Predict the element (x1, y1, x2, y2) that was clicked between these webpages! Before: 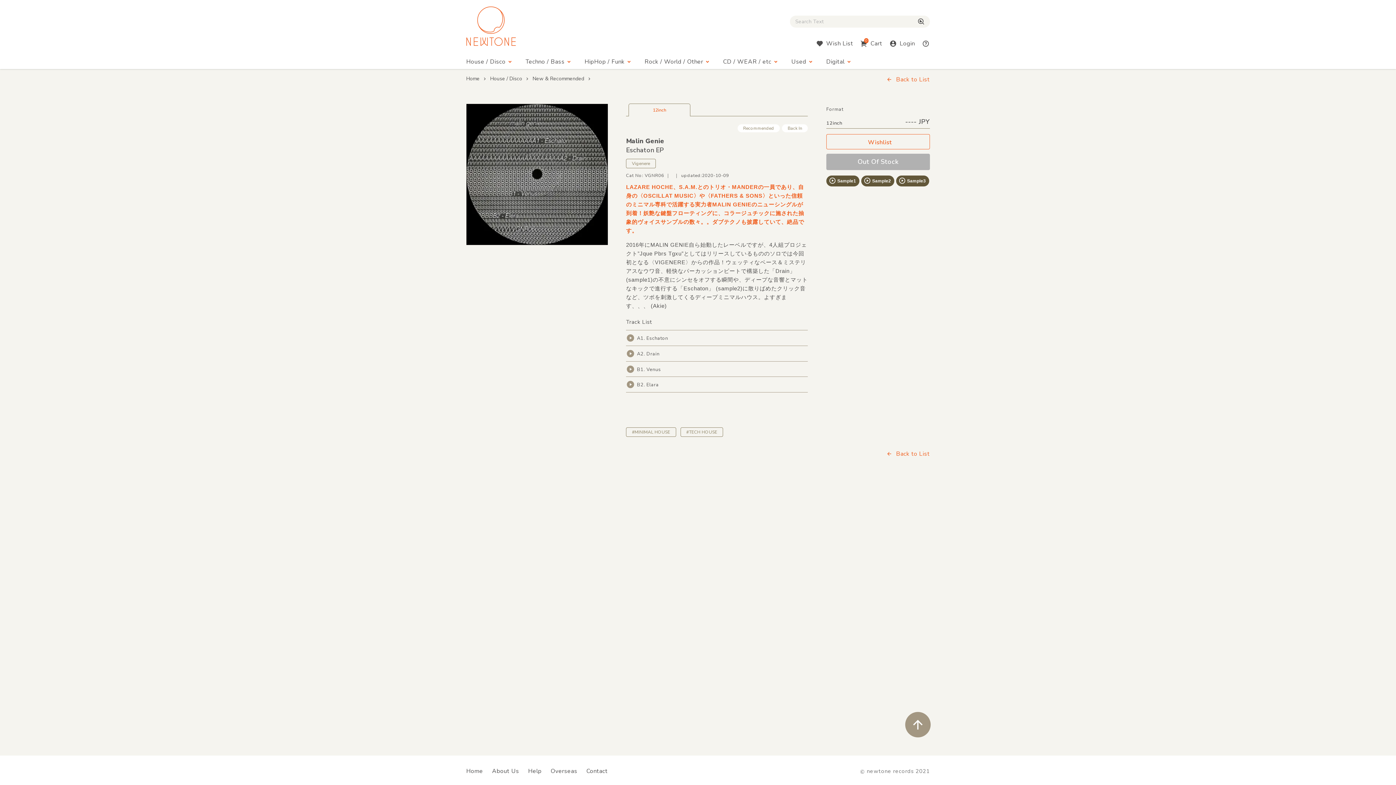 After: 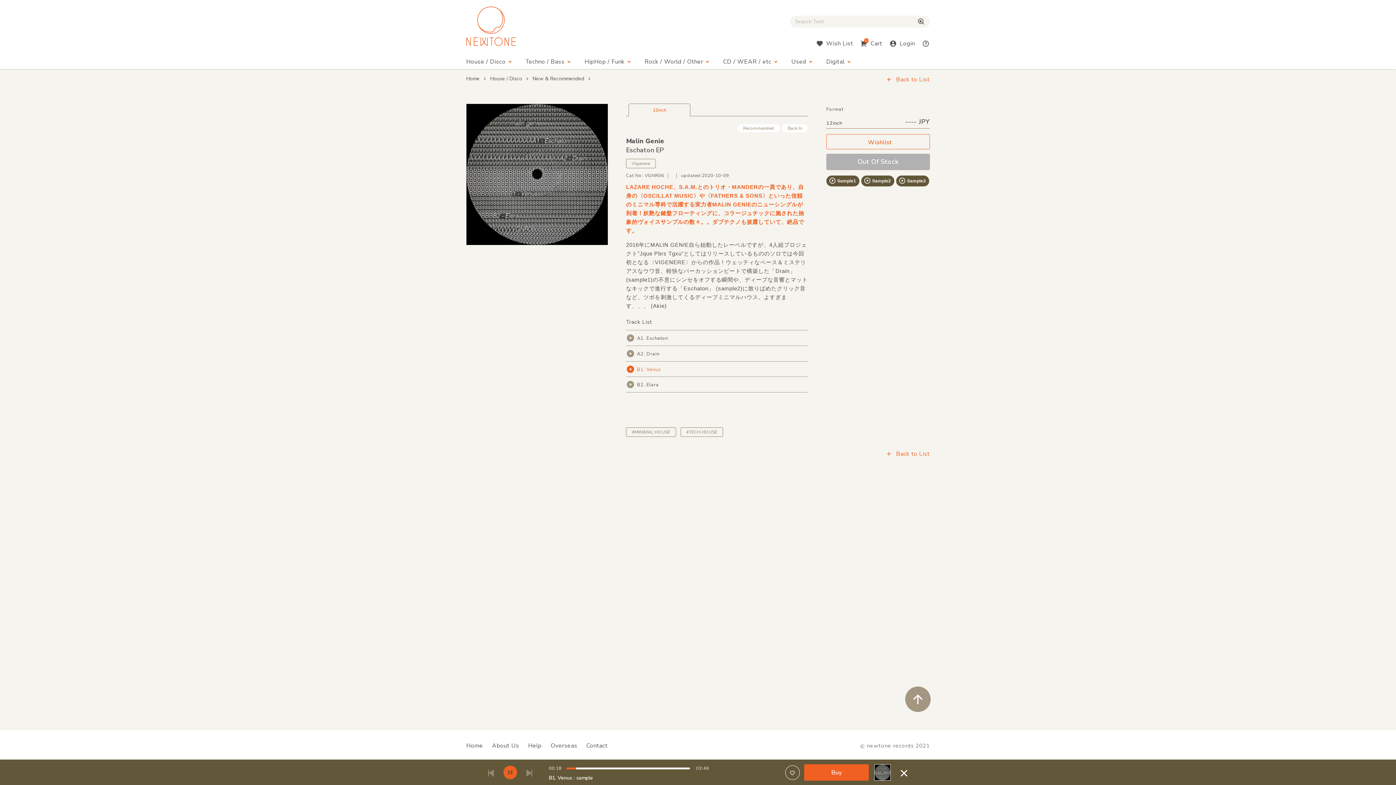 Action: label: B1. Venus bbox: (626, 364, 808, 374)